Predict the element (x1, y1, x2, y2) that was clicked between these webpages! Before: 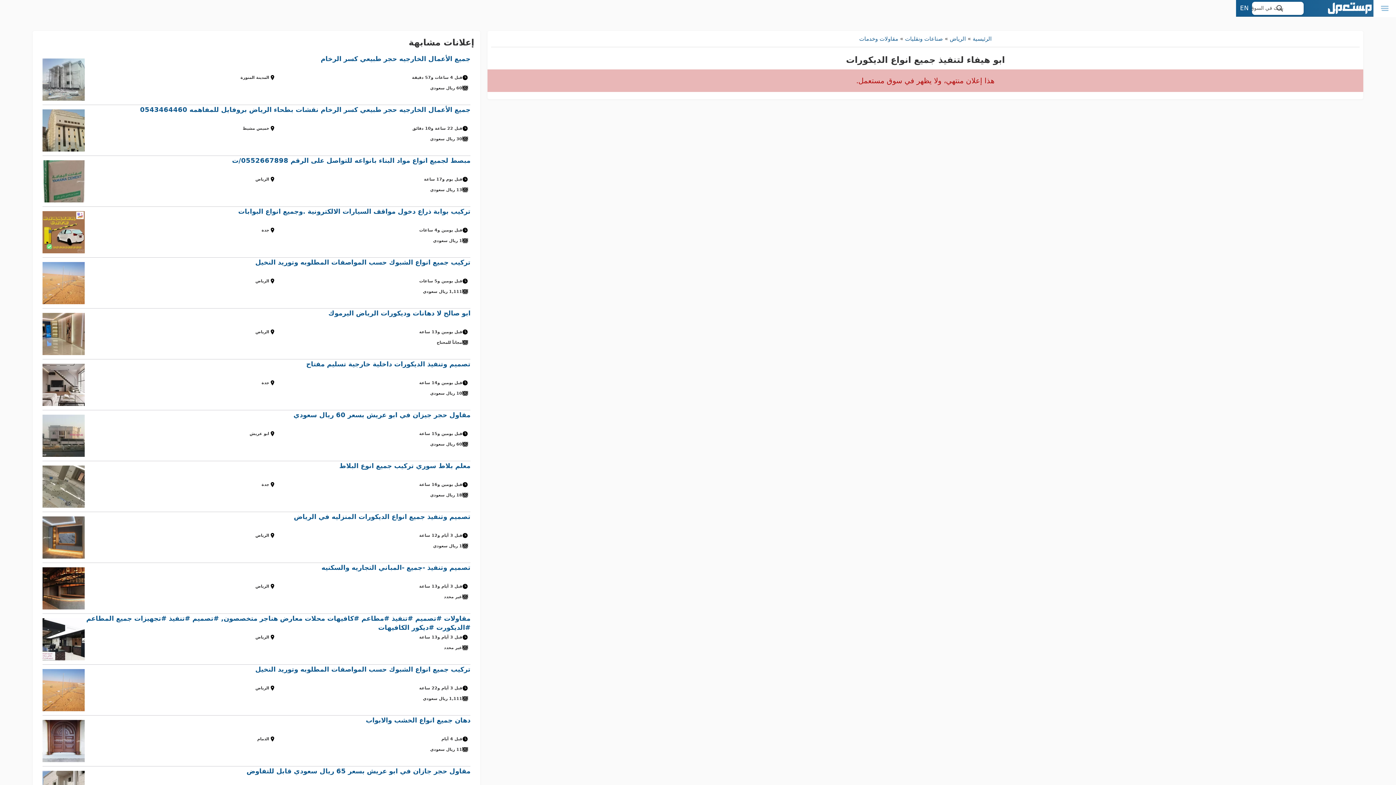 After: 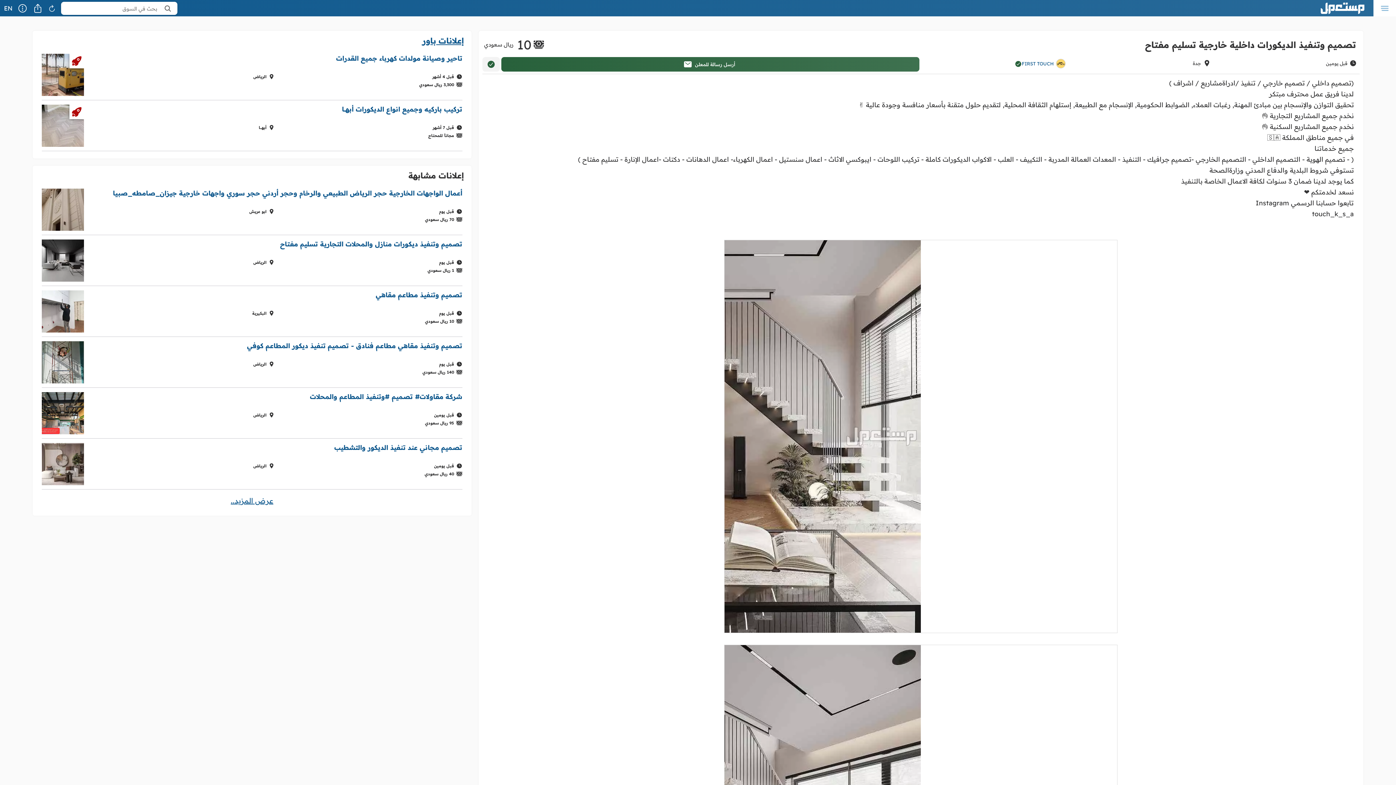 Action: label: تصميم وتنفيذ الديكورات داخلية خارجية تسليم مفتاح
قبل يومين و14 ساعة
جدة
10 ريال سعودي bbox: (42, 359, 470, 410)